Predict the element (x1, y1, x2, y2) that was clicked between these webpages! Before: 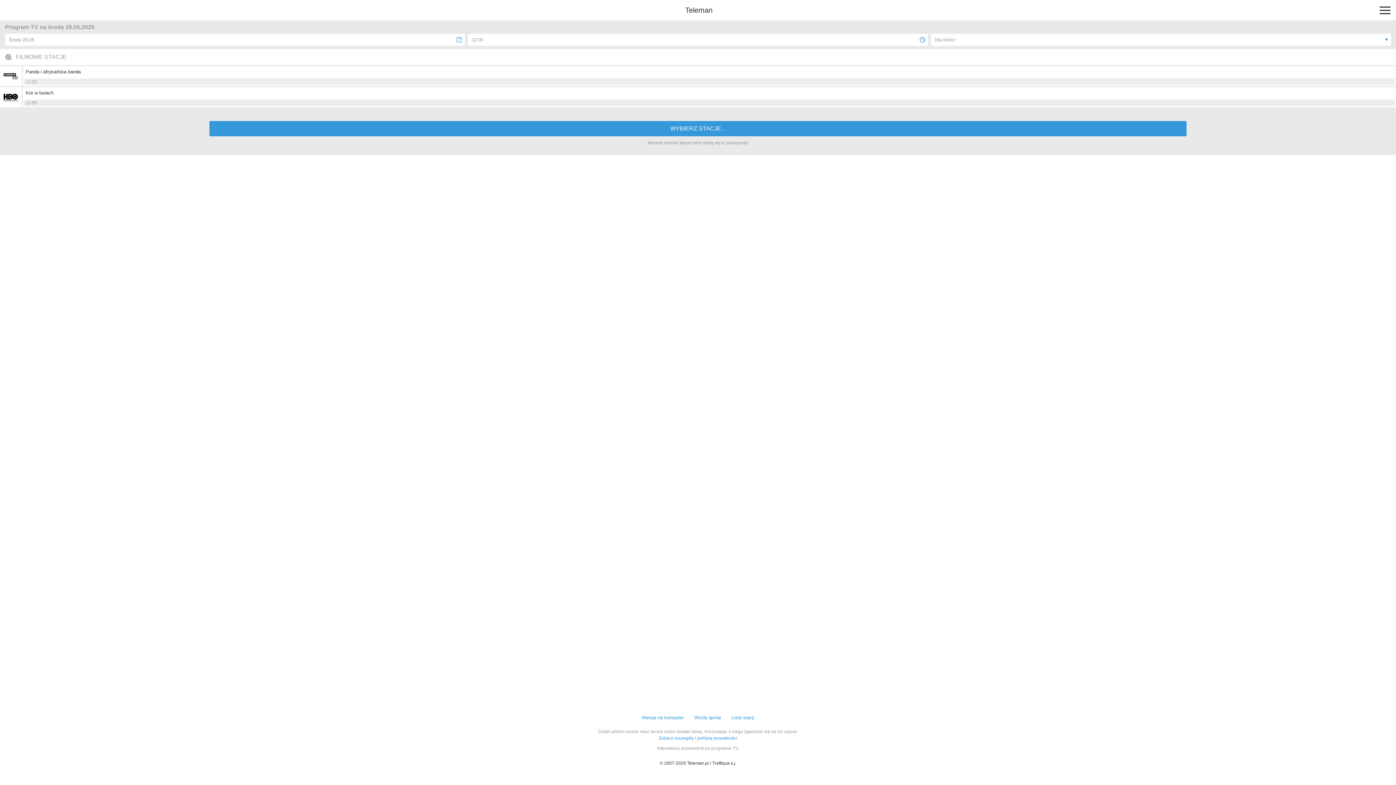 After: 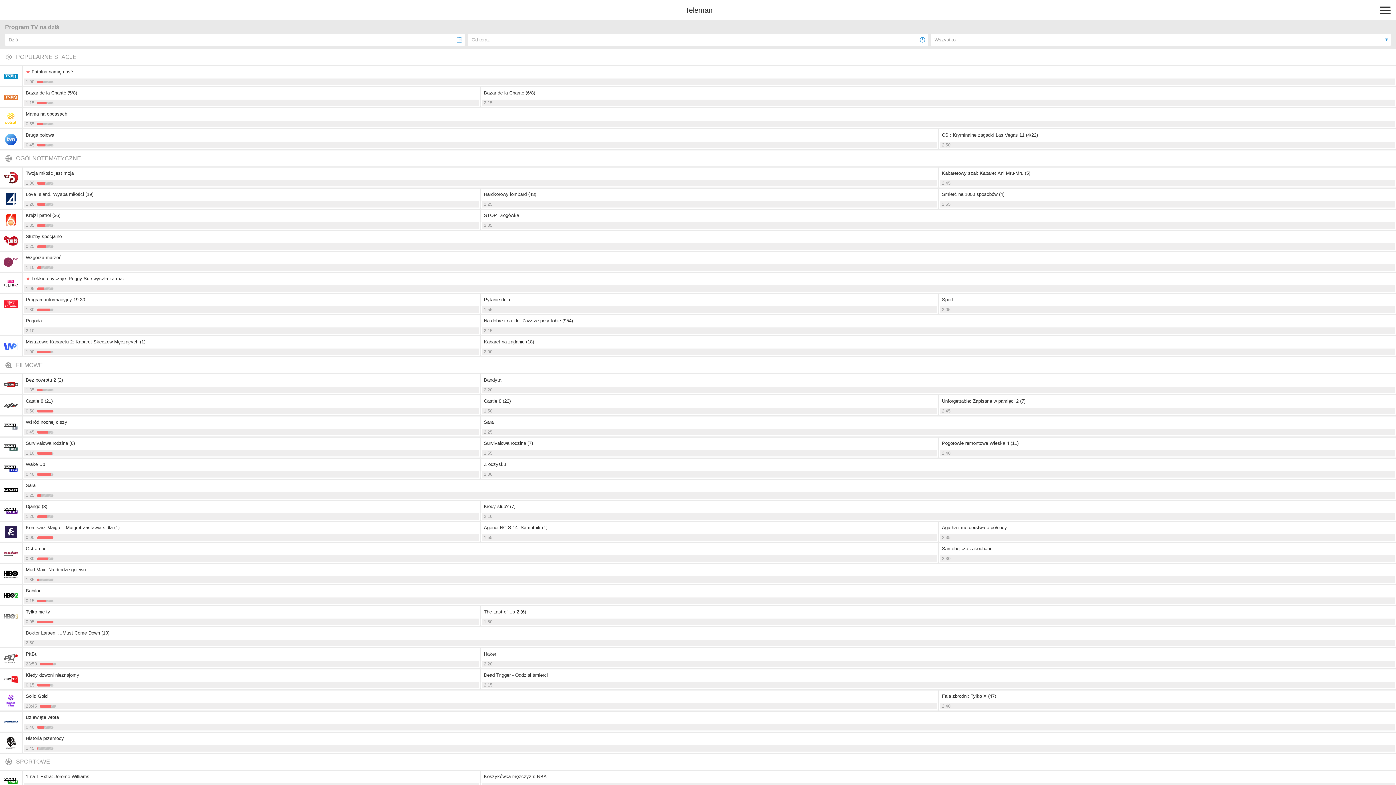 Action: label: Teleman bbox: (1, 0, 1396, 20)